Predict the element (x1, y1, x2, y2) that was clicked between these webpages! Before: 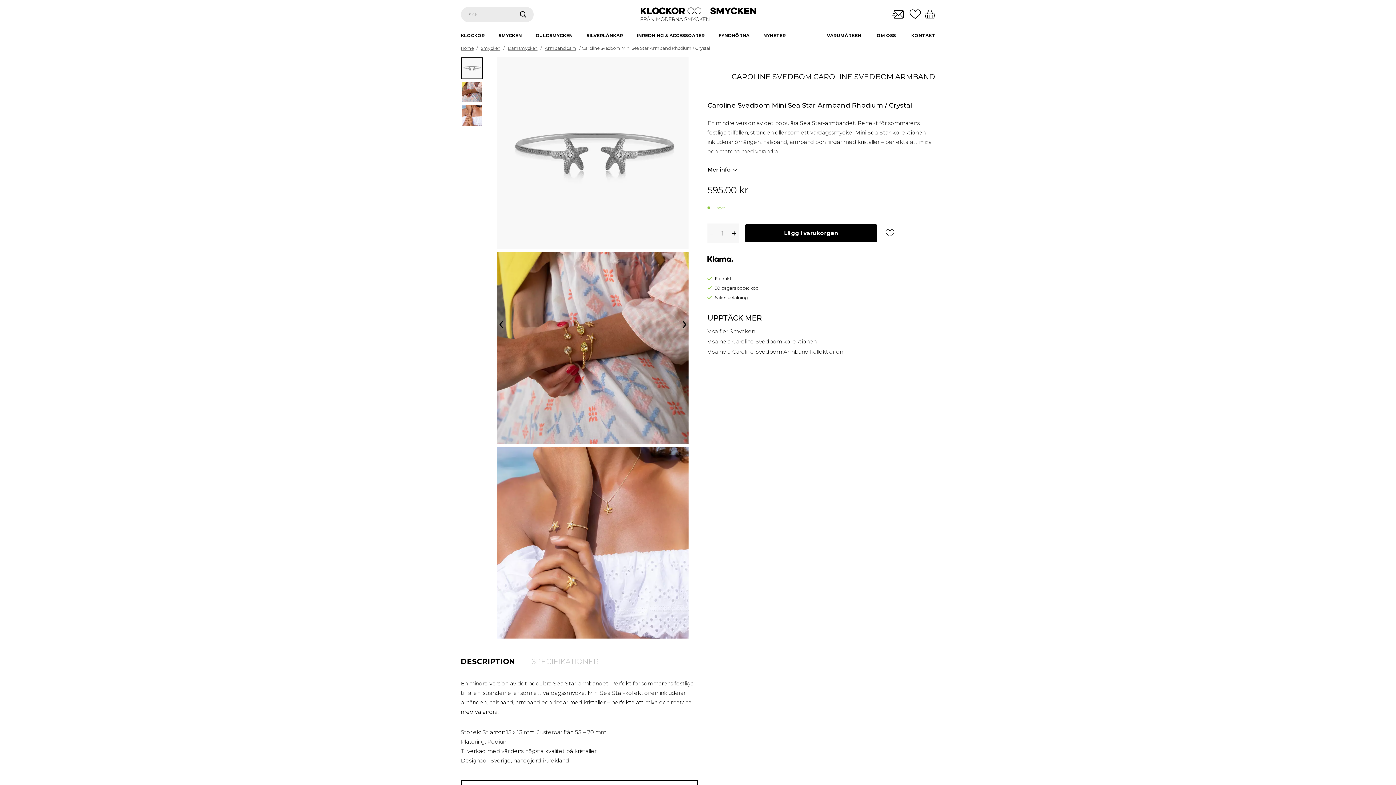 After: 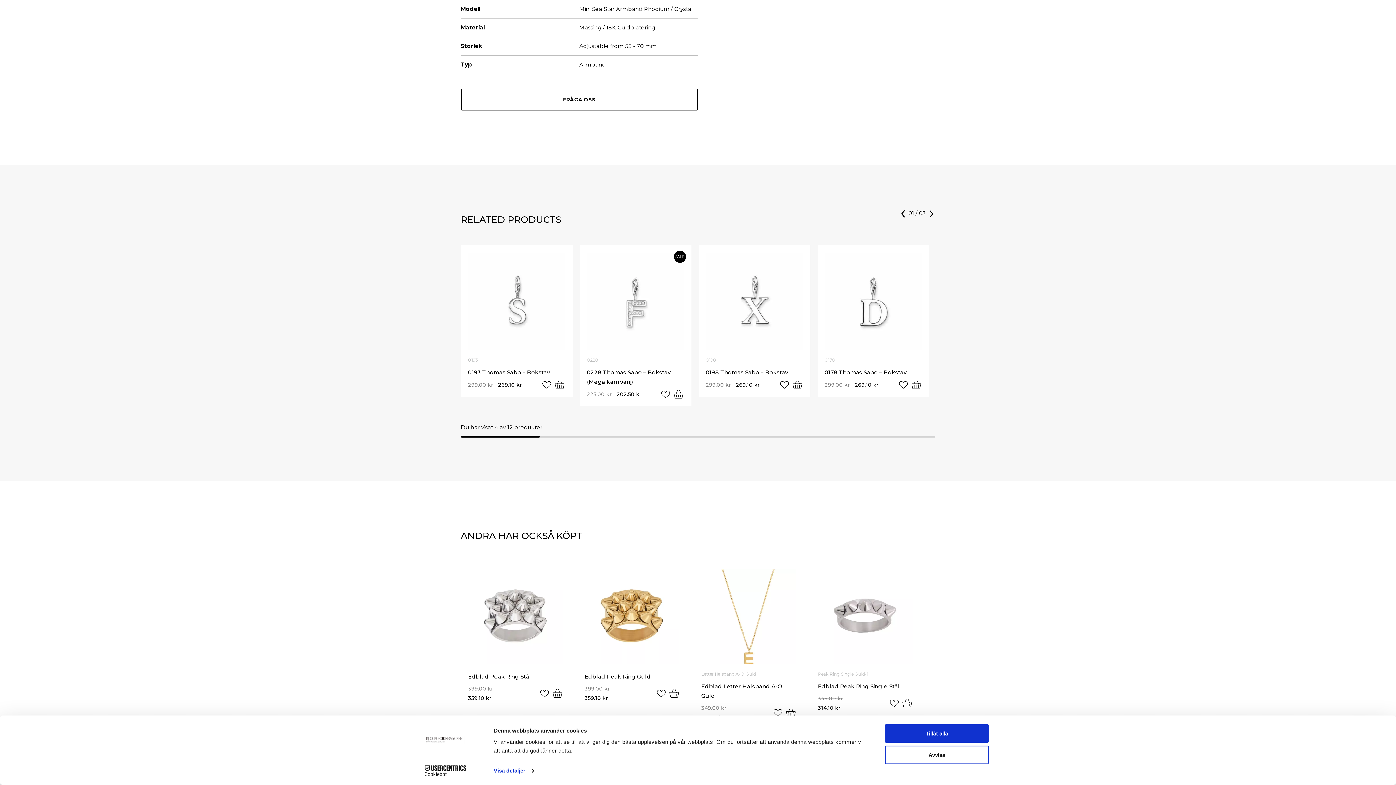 Action: label: SPECIFIKATIONER bbox: (531, 653, 599, 670)